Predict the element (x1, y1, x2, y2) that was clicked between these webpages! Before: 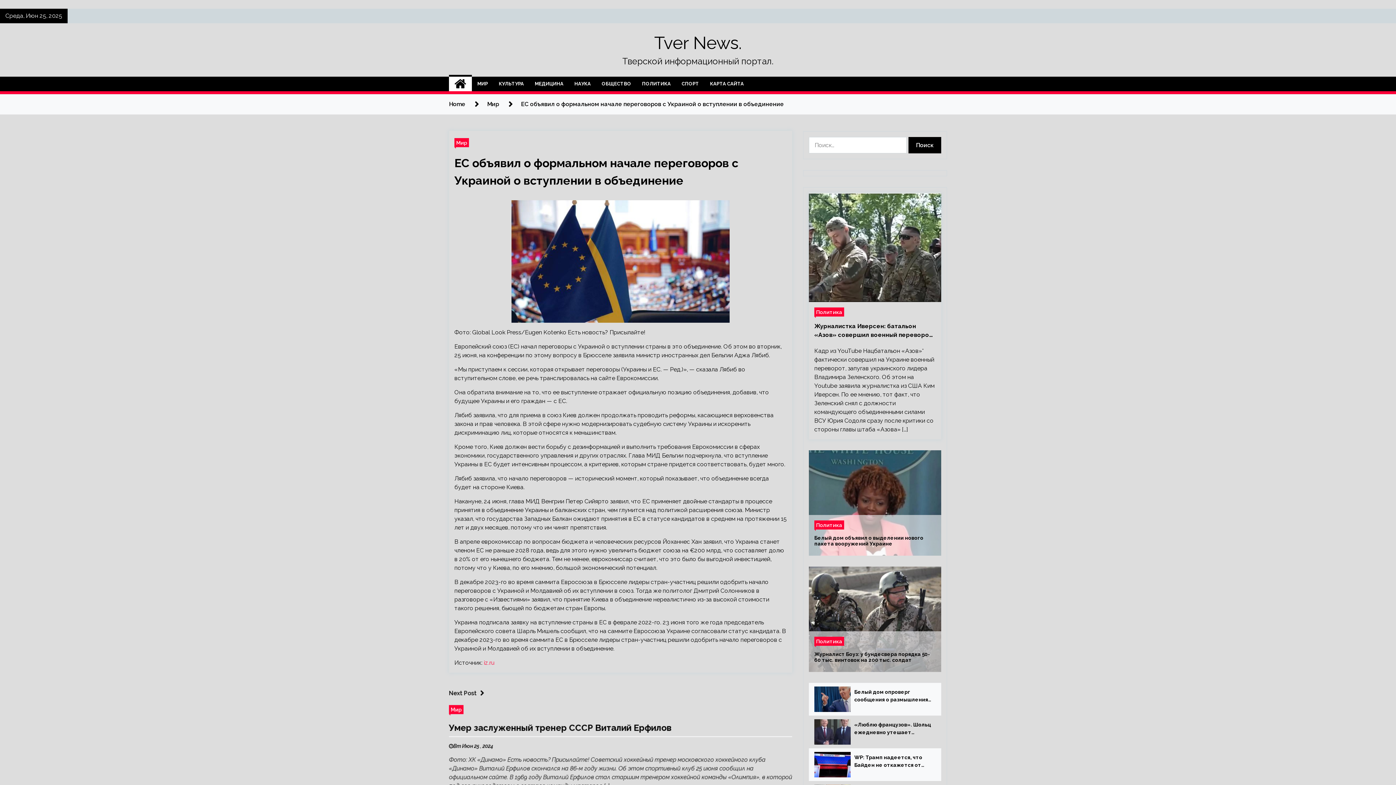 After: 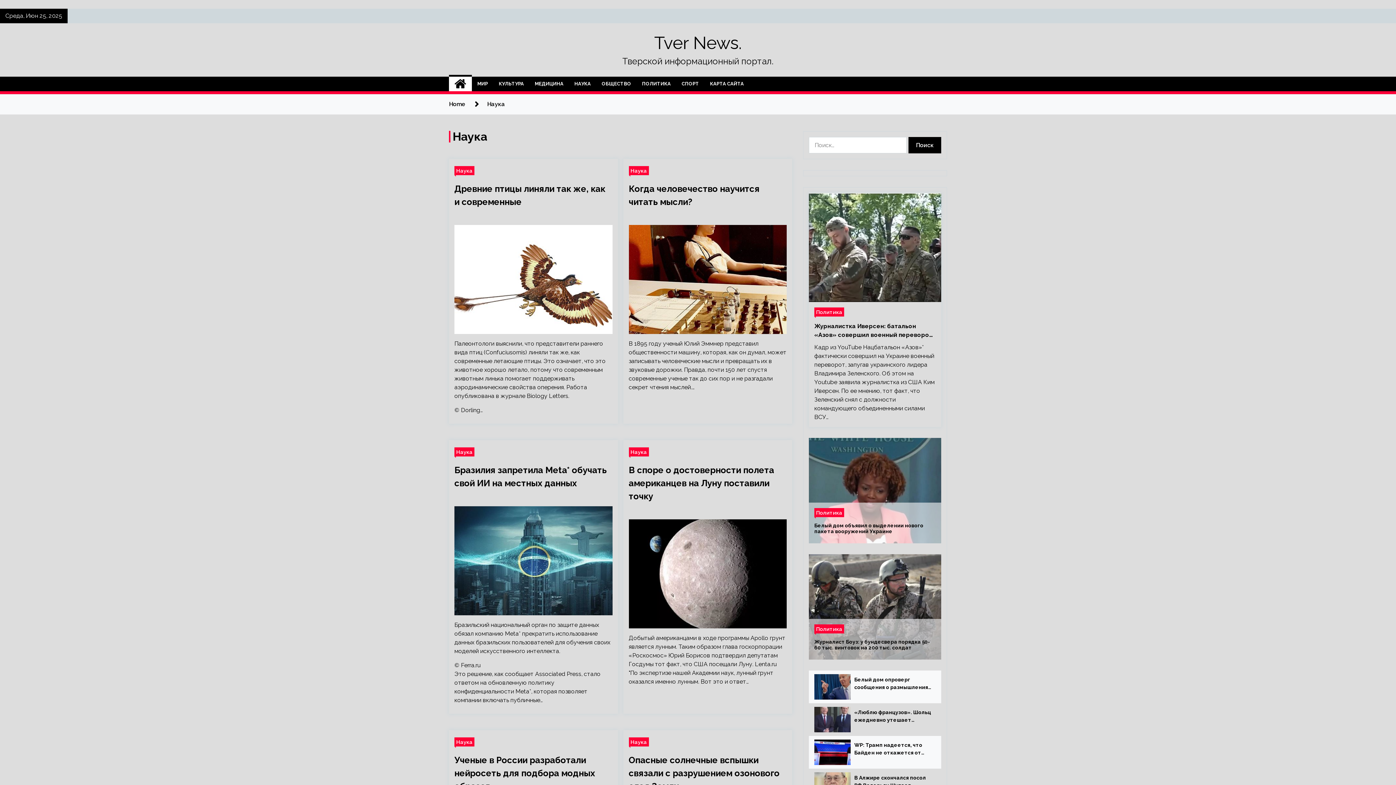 Action: bbox: (569, 76, 596, 91) label: НАУКА